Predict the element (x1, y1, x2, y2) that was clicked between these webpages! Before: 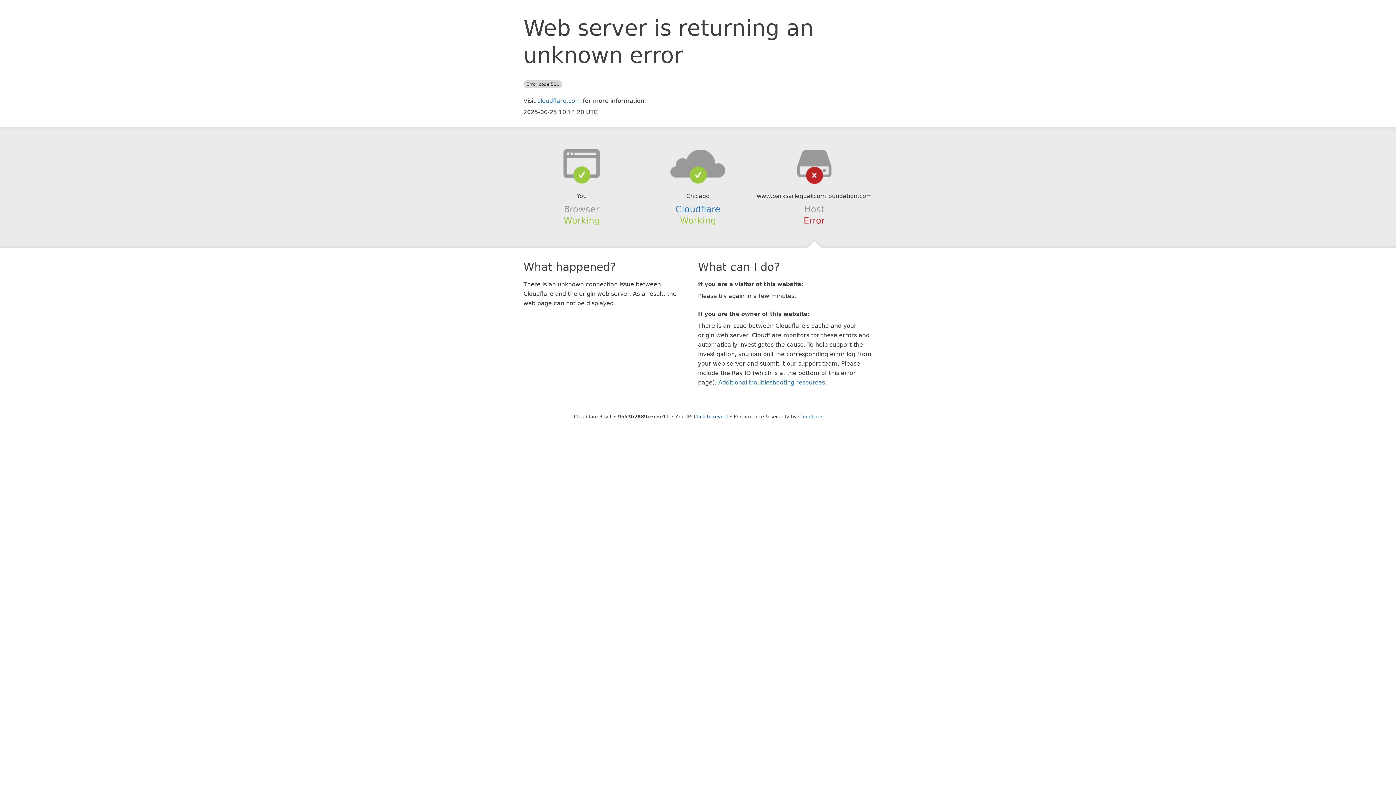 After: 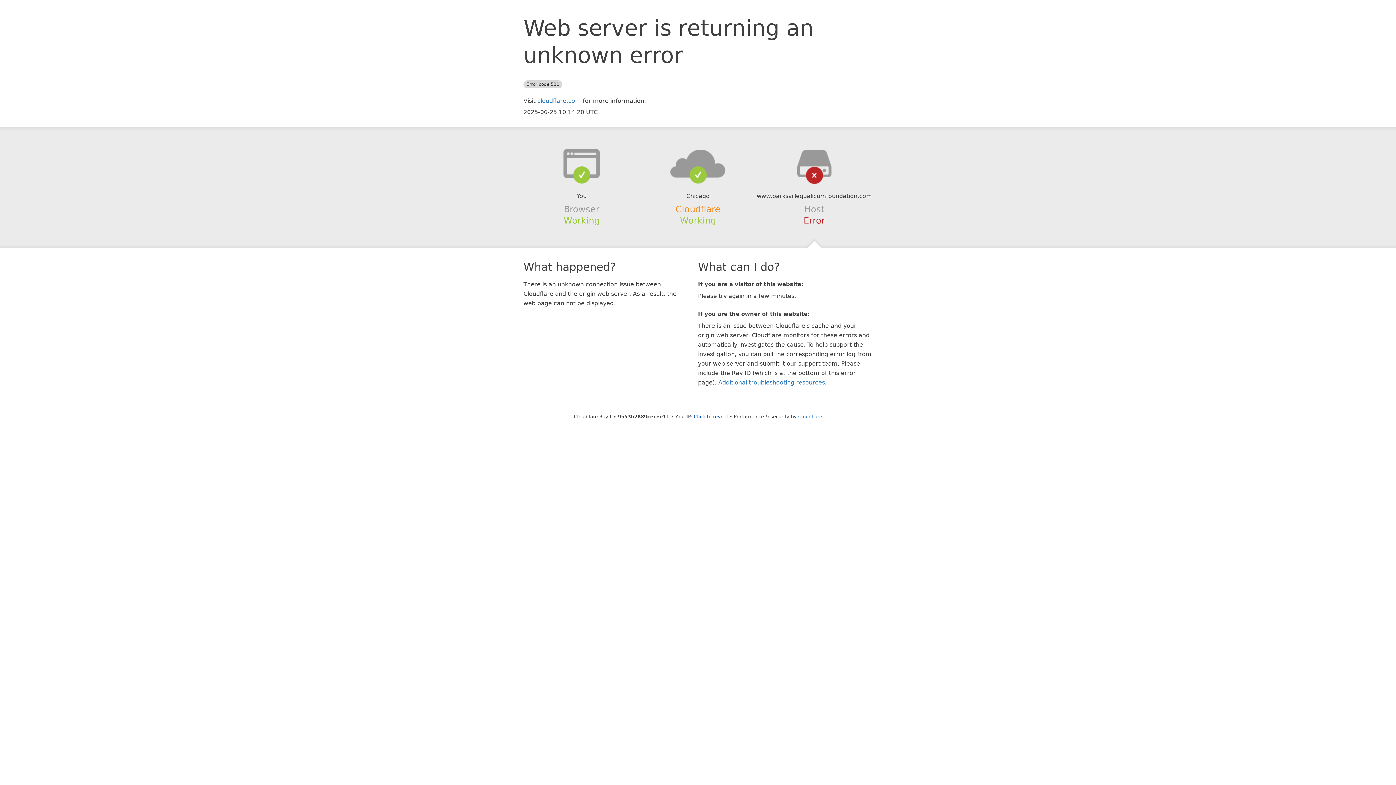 Action: bbox: (675, 204, 720, 214) label: Cloudflare